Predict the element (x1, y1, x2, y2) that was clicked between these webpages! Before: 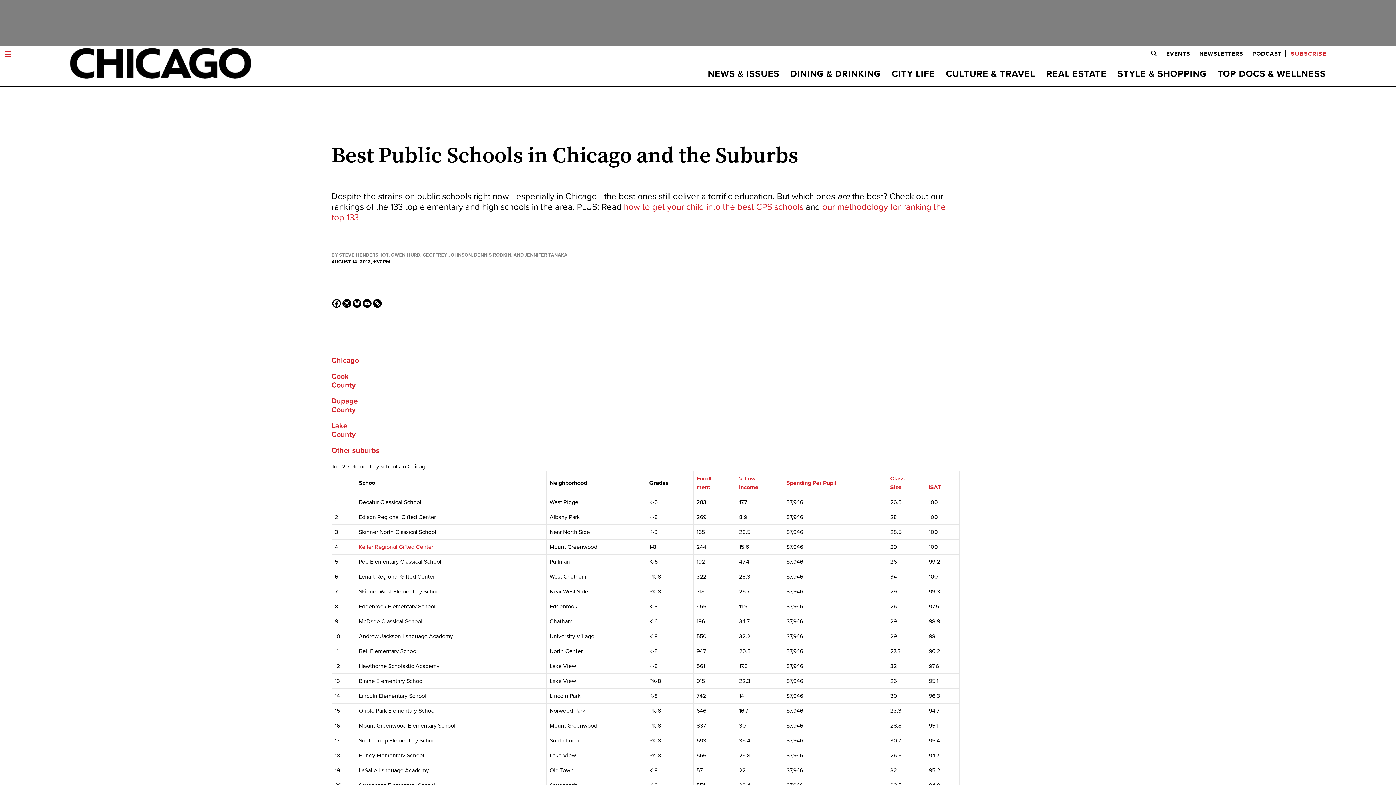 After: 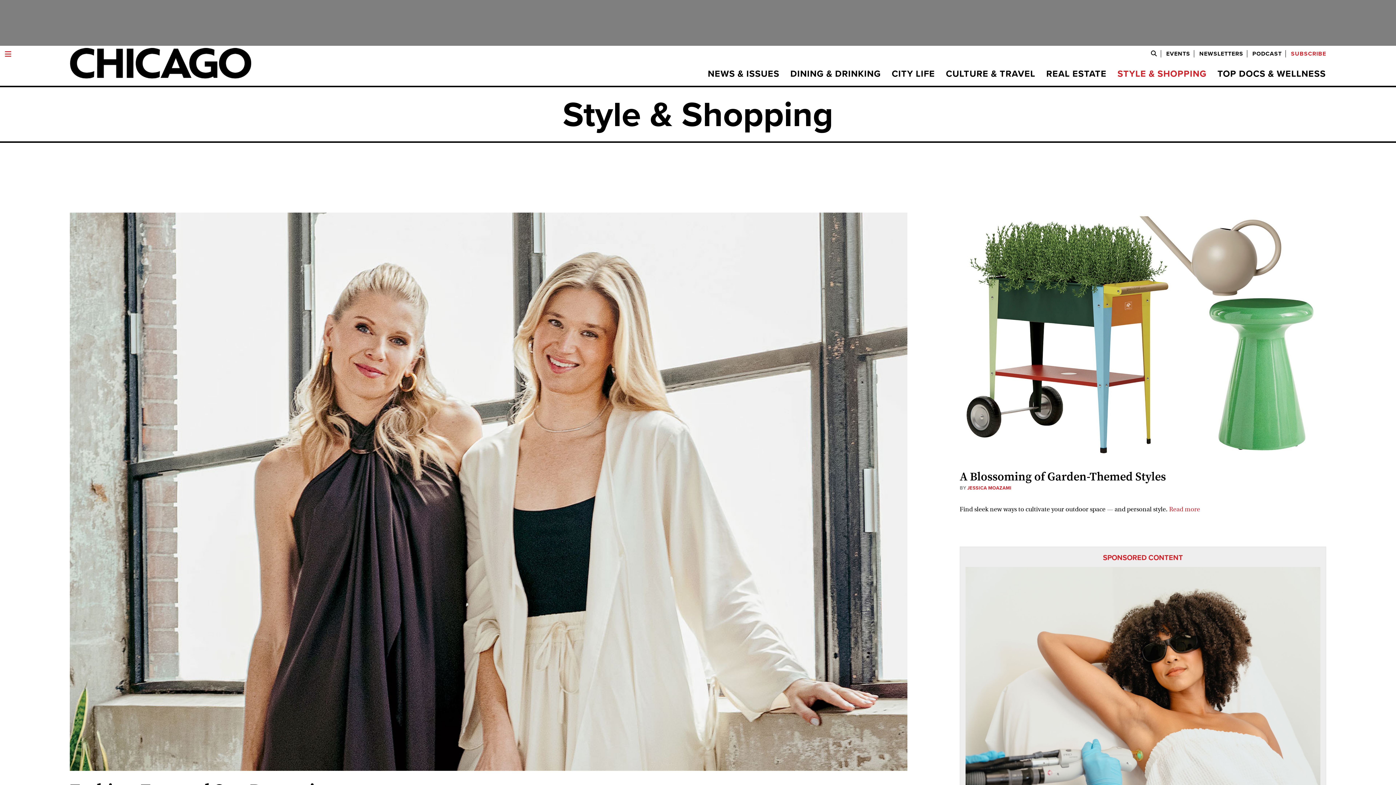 Action: bbox: (1112, 69, 1212, 78) label: STYLE & SHOPPING